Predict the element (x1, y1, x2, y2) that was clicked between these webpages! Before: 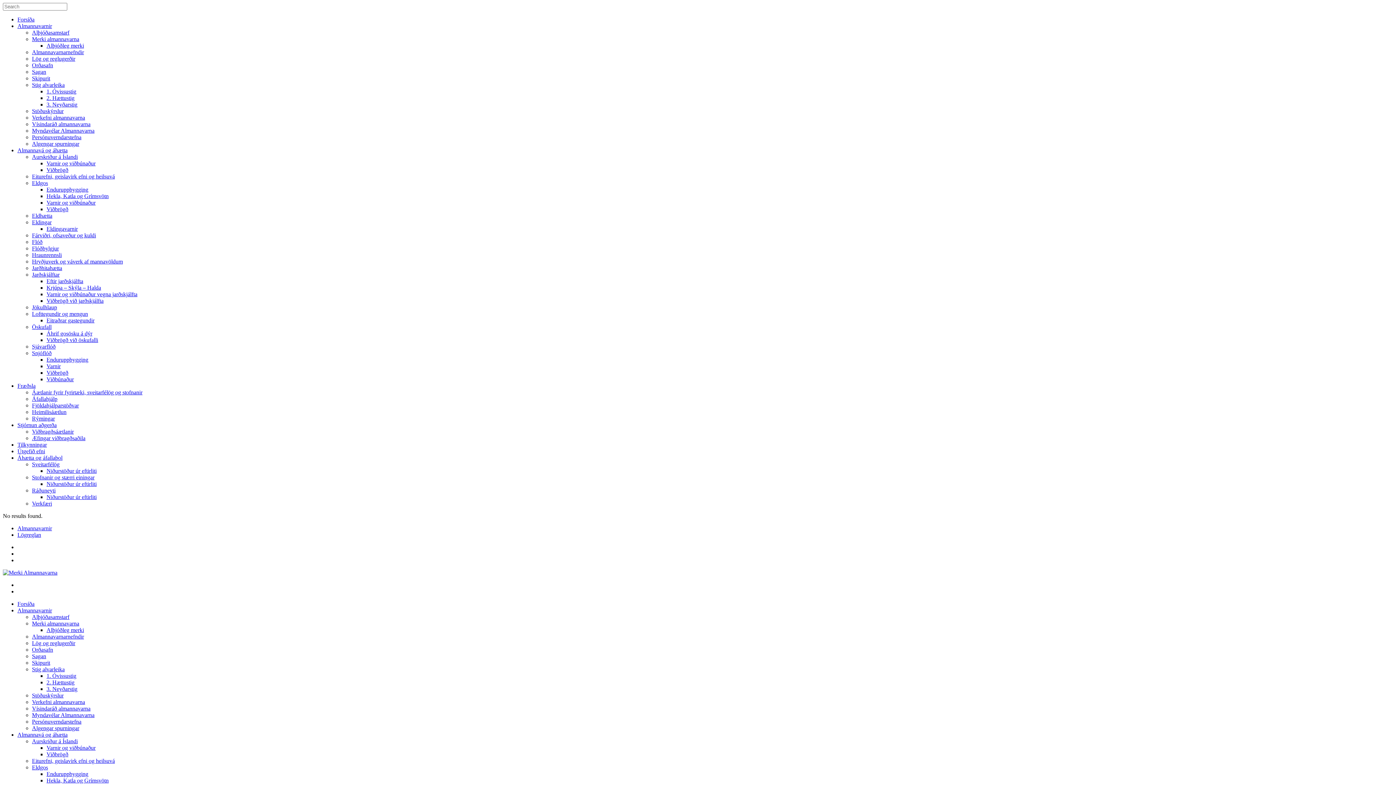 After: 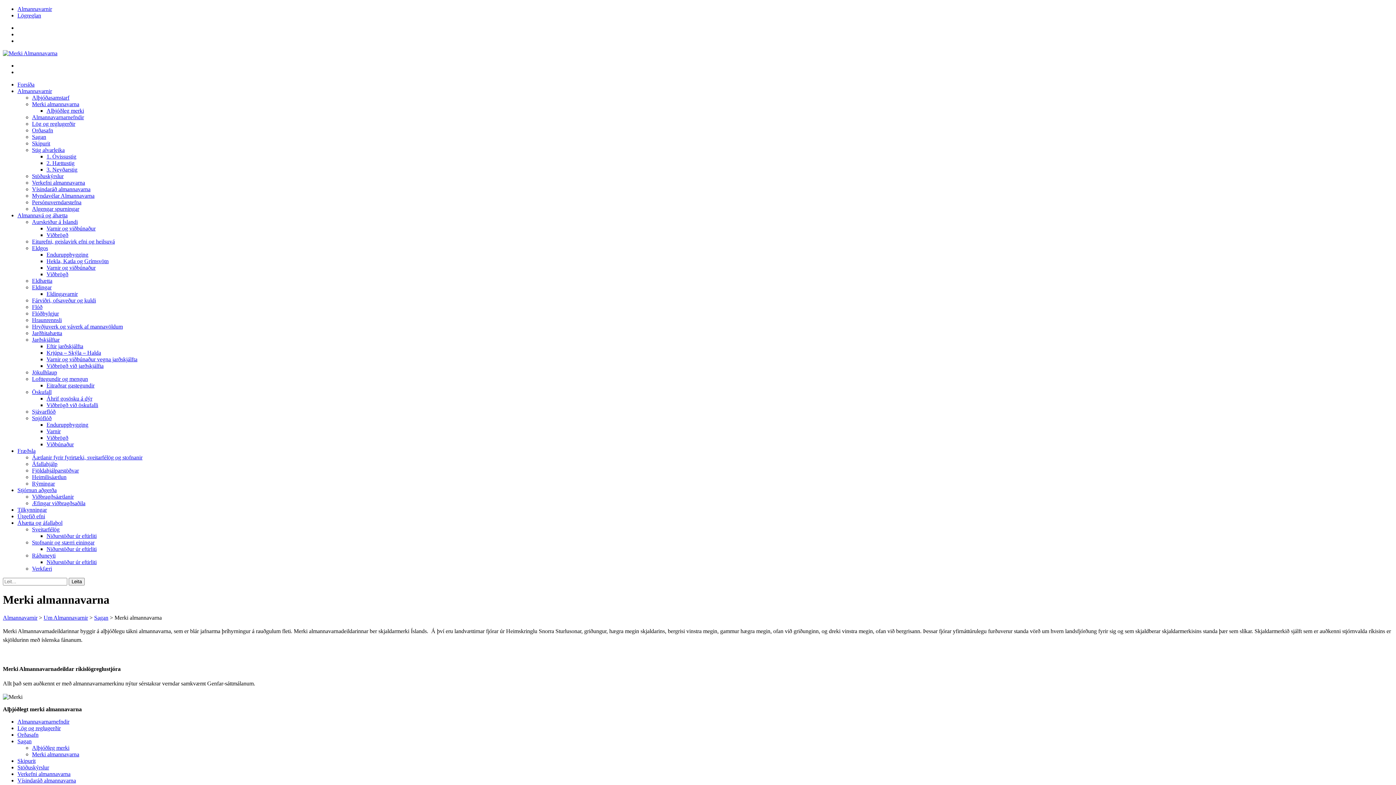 Action: bbox: (32, 620, 79, 626) label: Merki almannavarna